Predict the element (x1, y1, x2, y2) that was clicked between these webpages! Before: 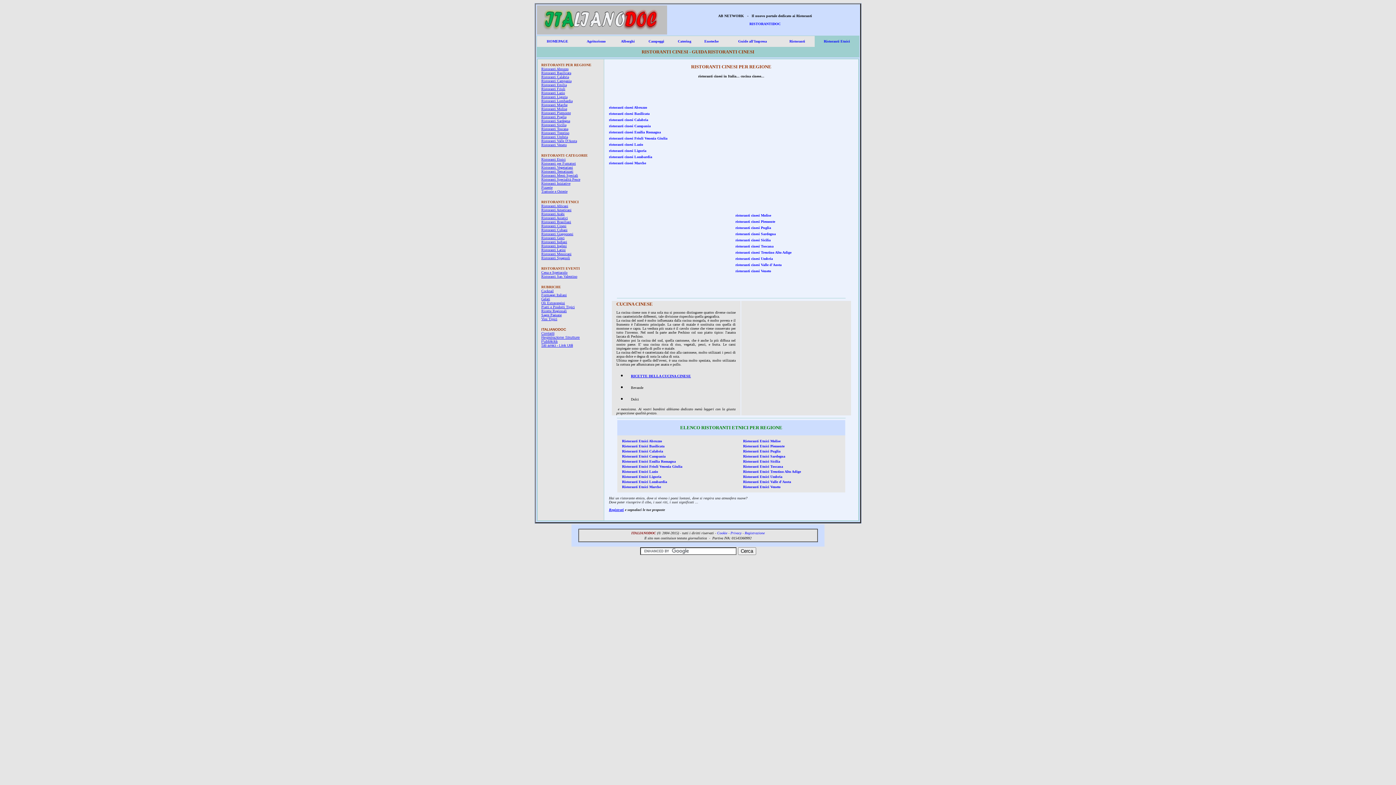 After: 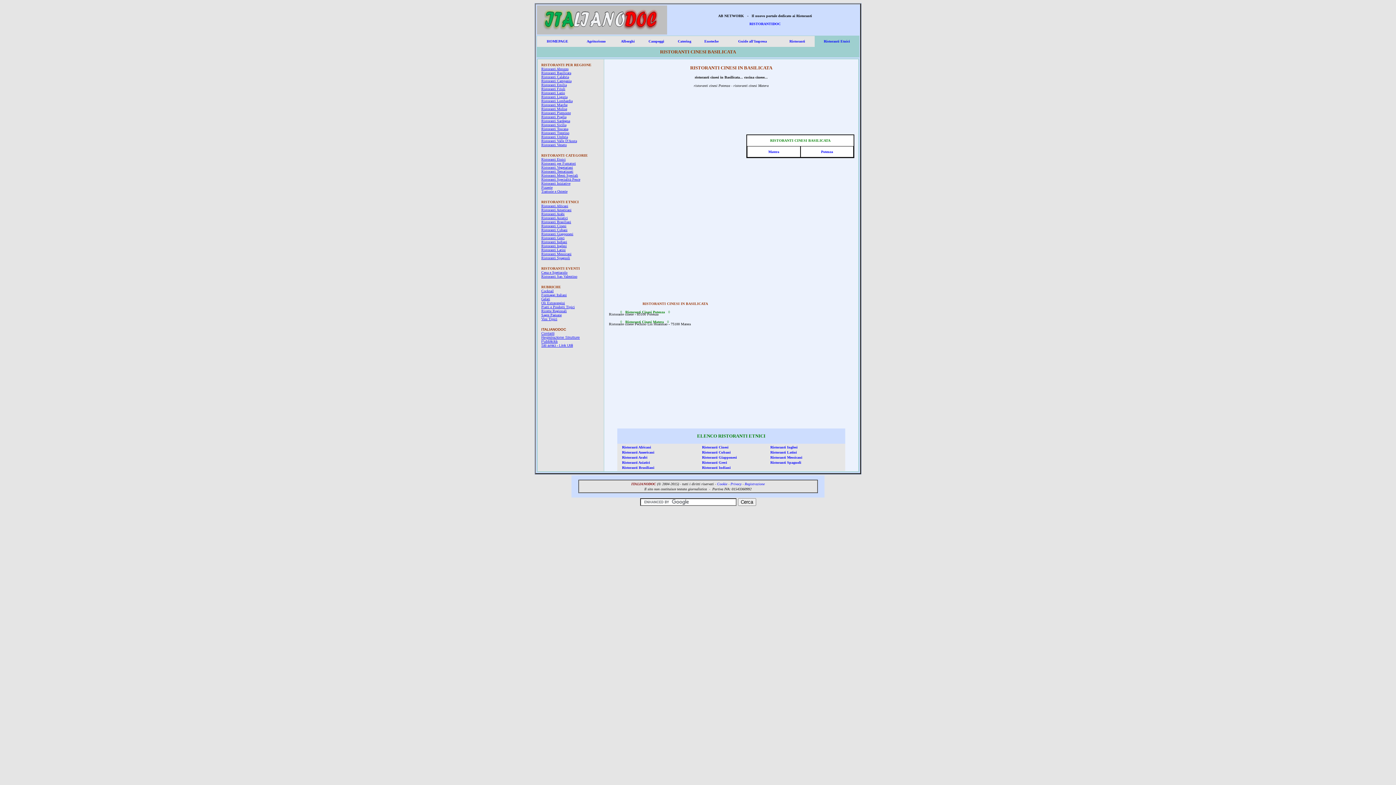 Action: bbox: (609, 111, 649, 115) label: ristoranti cinesi Basilicata